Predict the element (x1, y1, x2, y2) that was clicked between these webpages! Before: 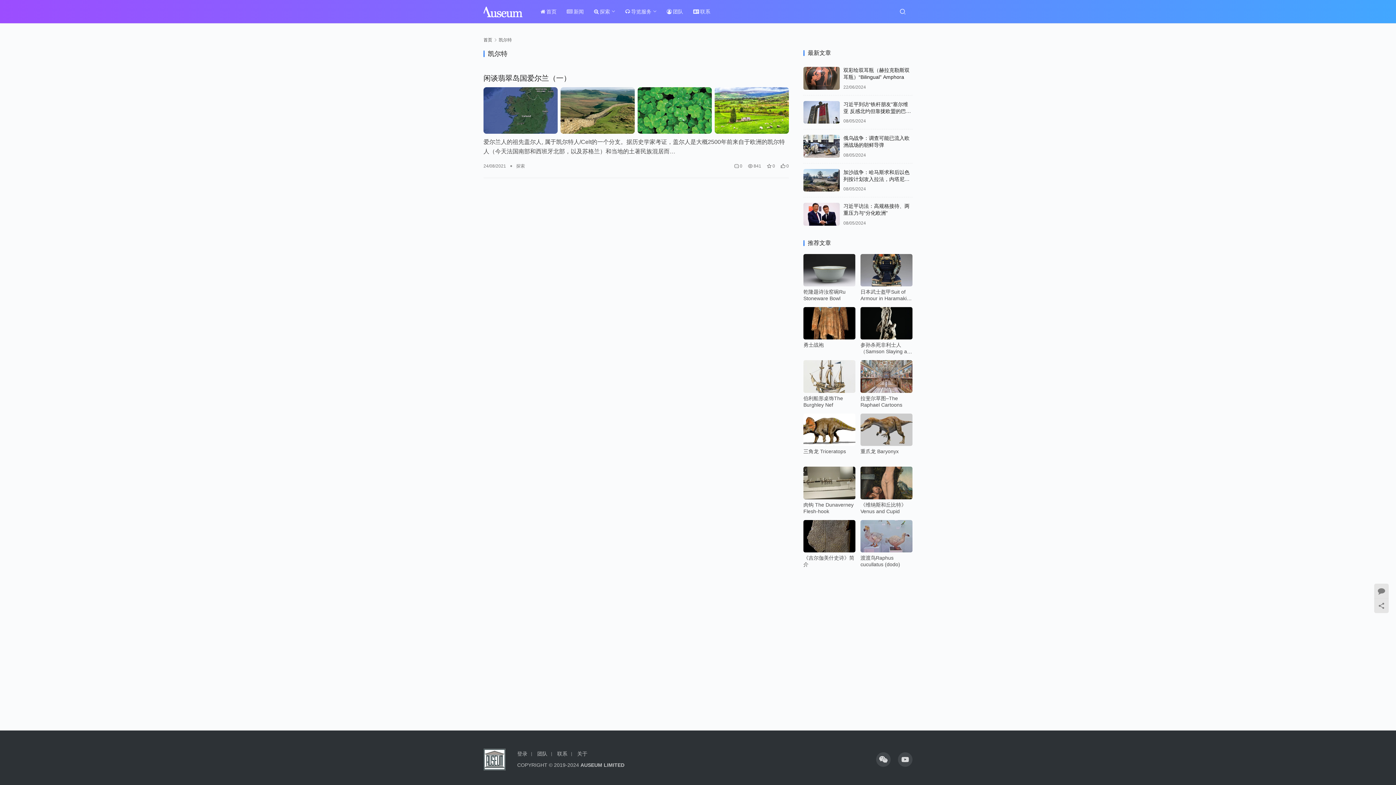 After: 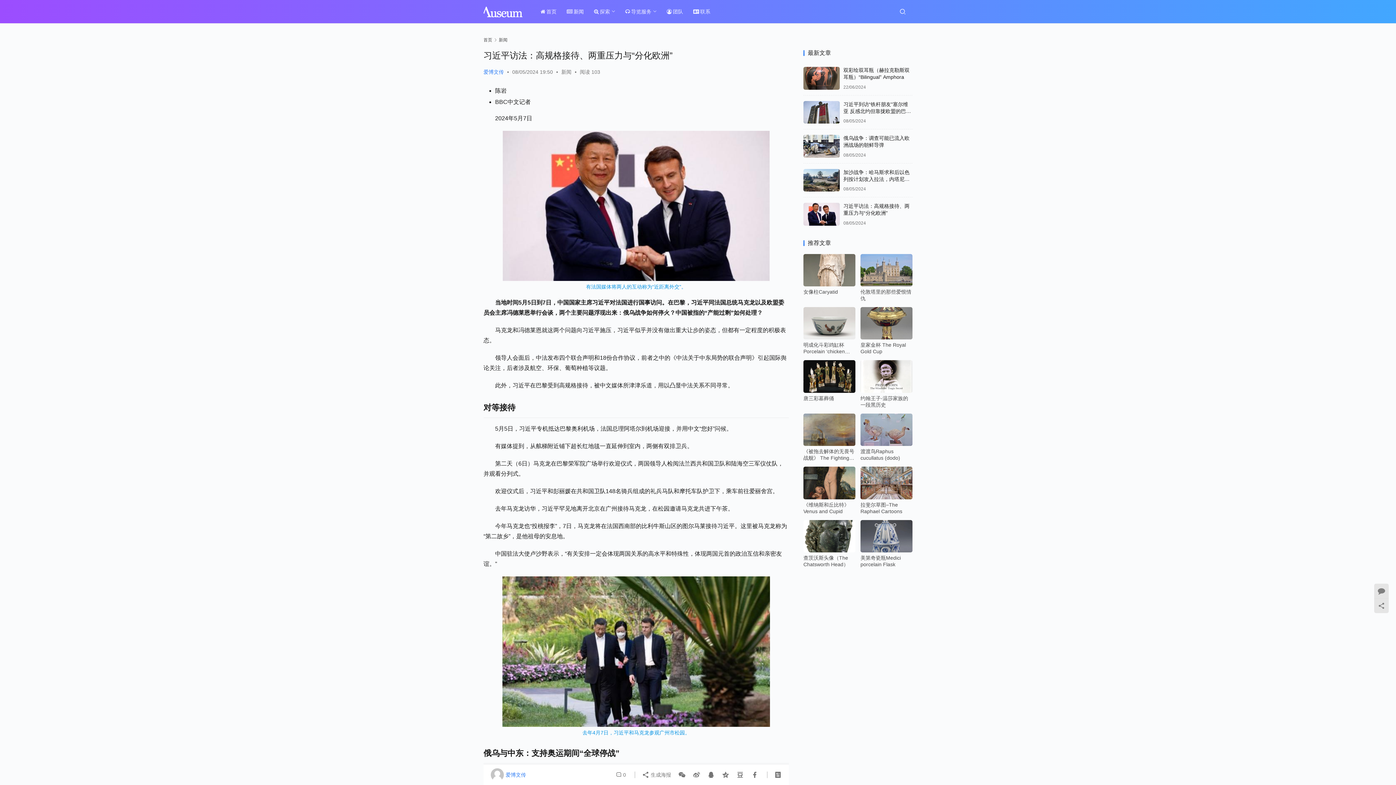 Action: bbox: (803, 202, 840, 225)